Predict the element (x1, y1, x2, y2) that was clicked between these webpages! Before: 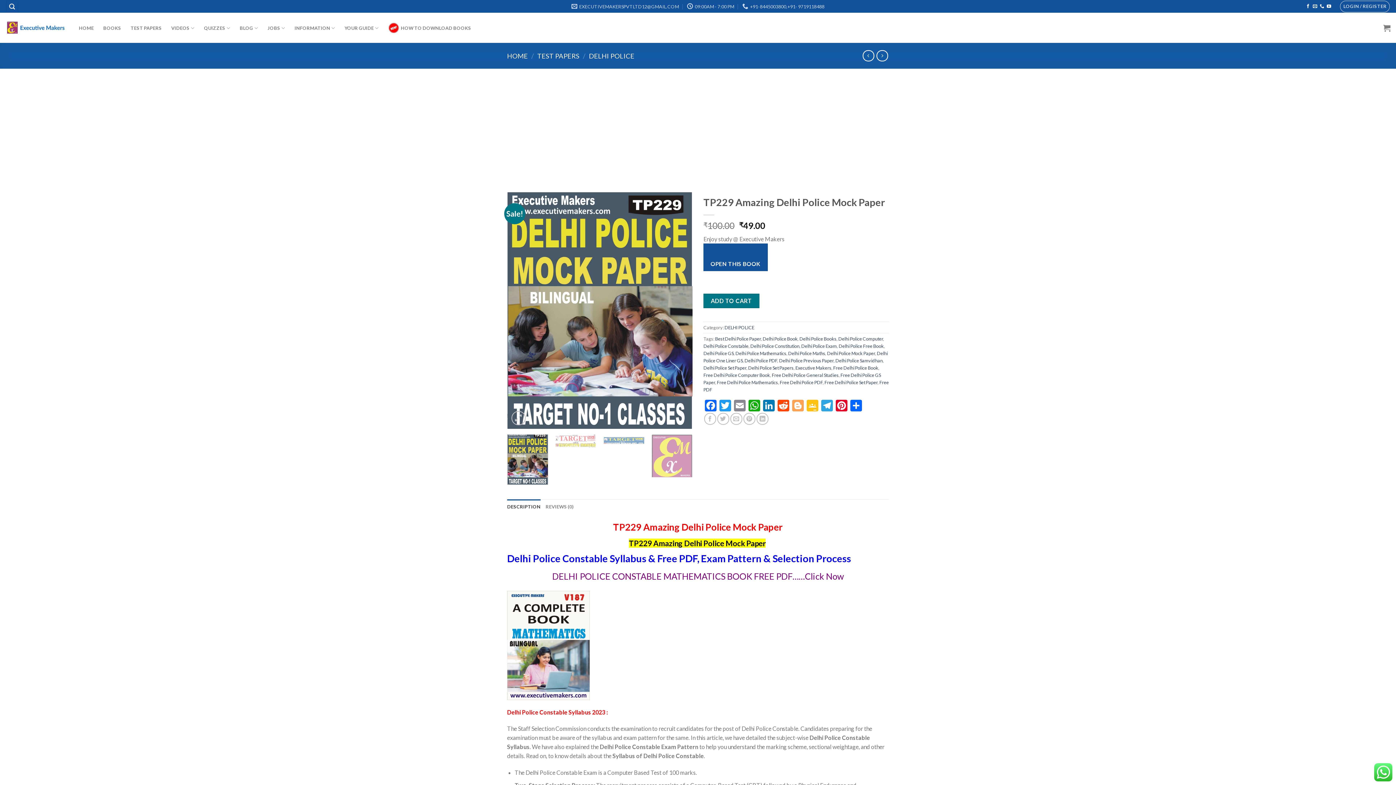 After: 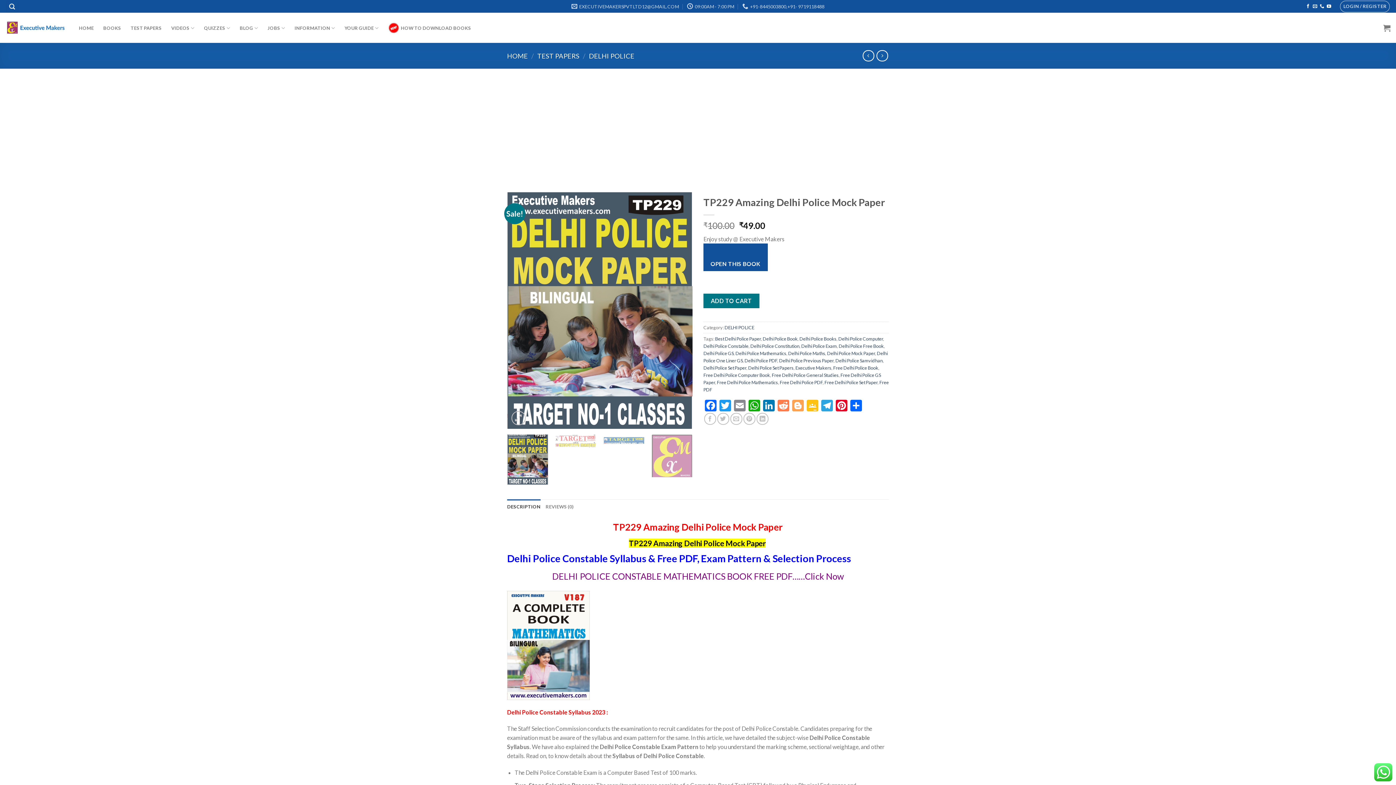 Action: bbox: (776, 399, 790, 413) label: Reddit